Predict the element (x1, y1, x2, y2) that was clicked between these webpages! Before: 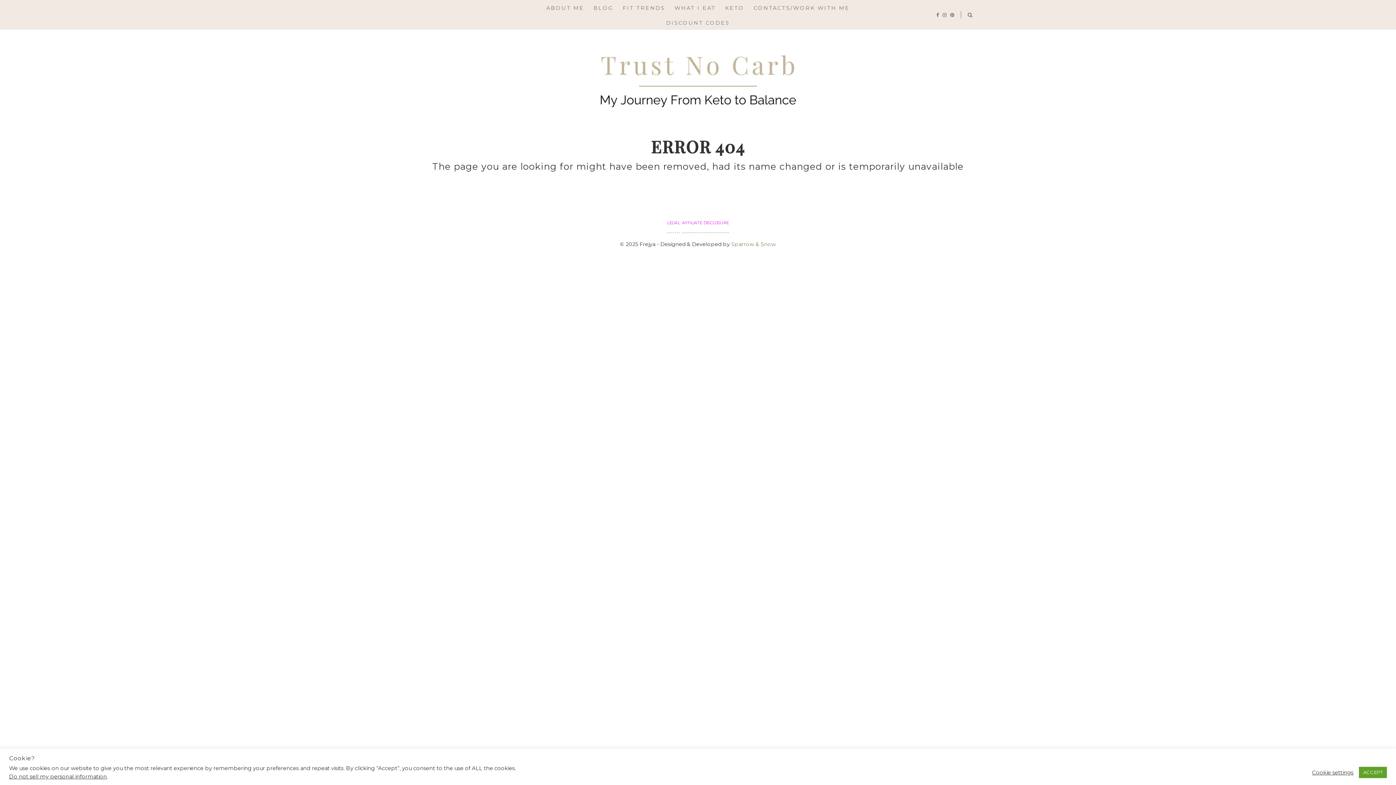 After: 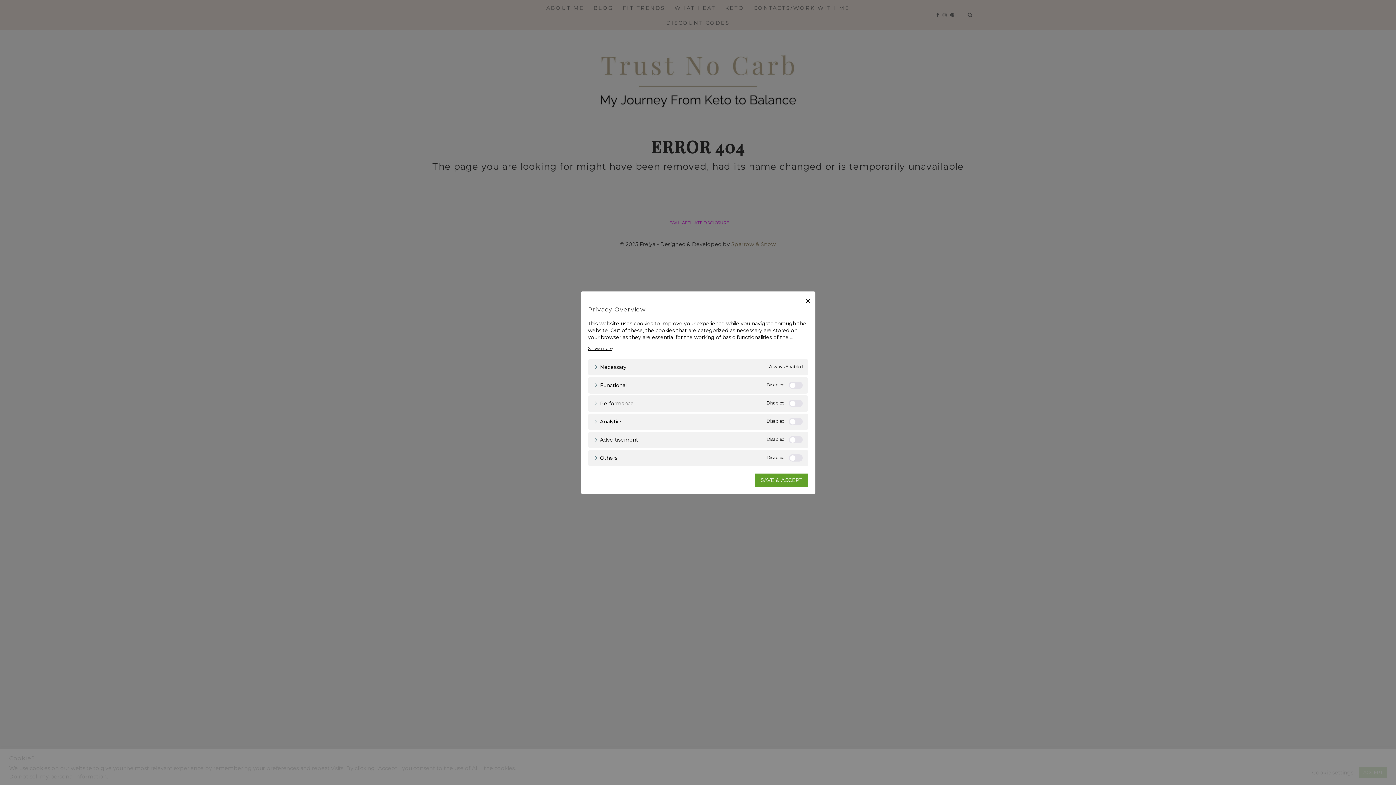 Action: bbox: (1312, 769, 1353, 776) label: Cookie settings